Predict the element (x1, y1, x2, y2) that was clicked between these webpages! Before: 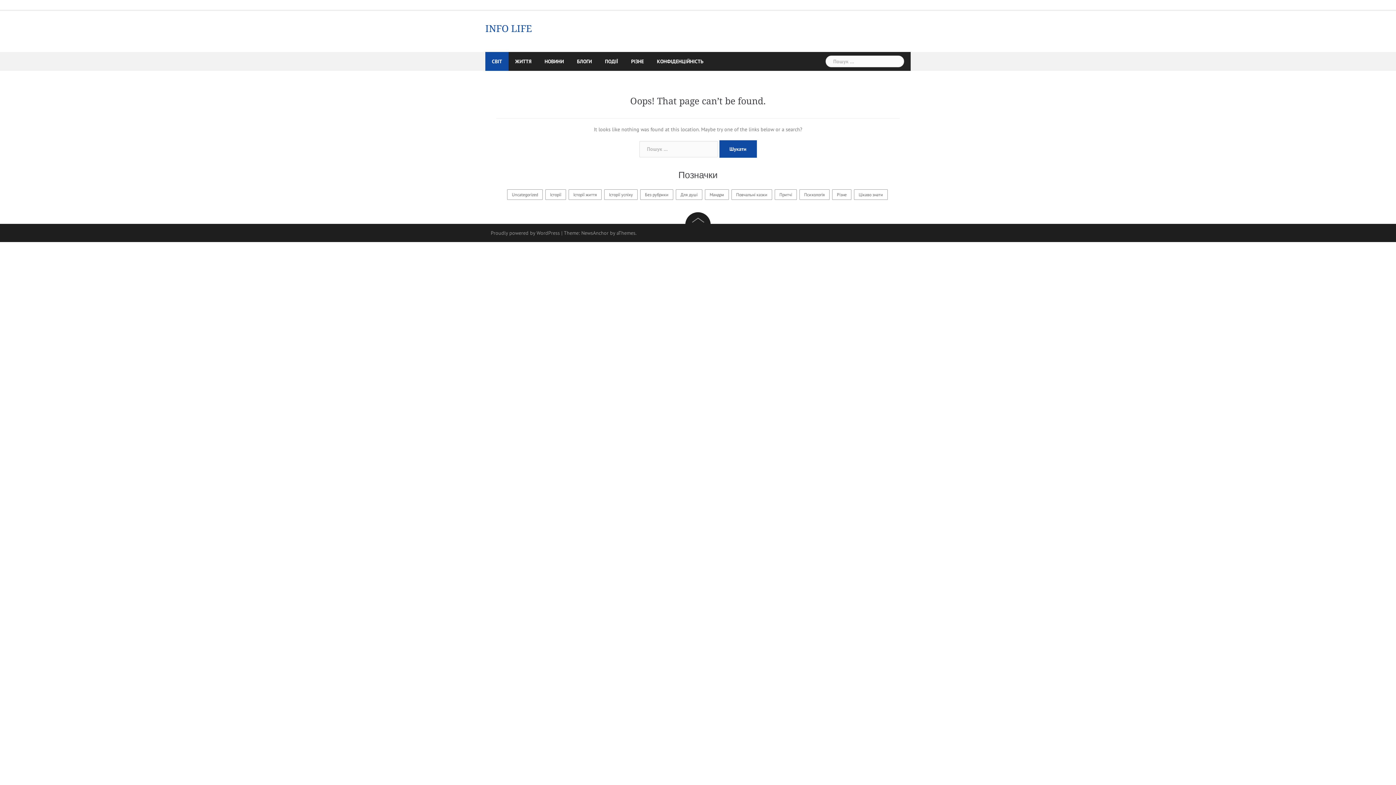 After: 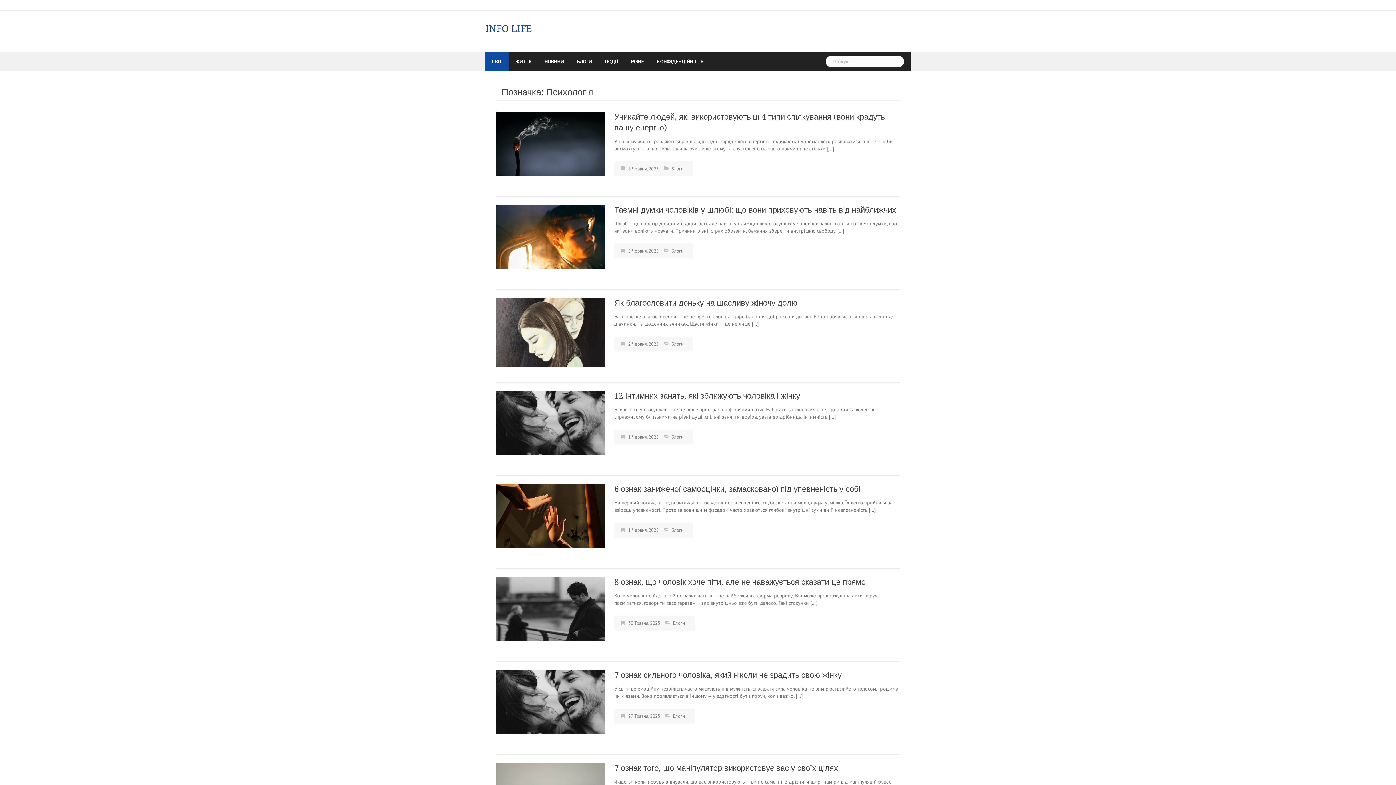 Action: bbox: (799, 189, 829, 199) label: Психологія (126 елементів)